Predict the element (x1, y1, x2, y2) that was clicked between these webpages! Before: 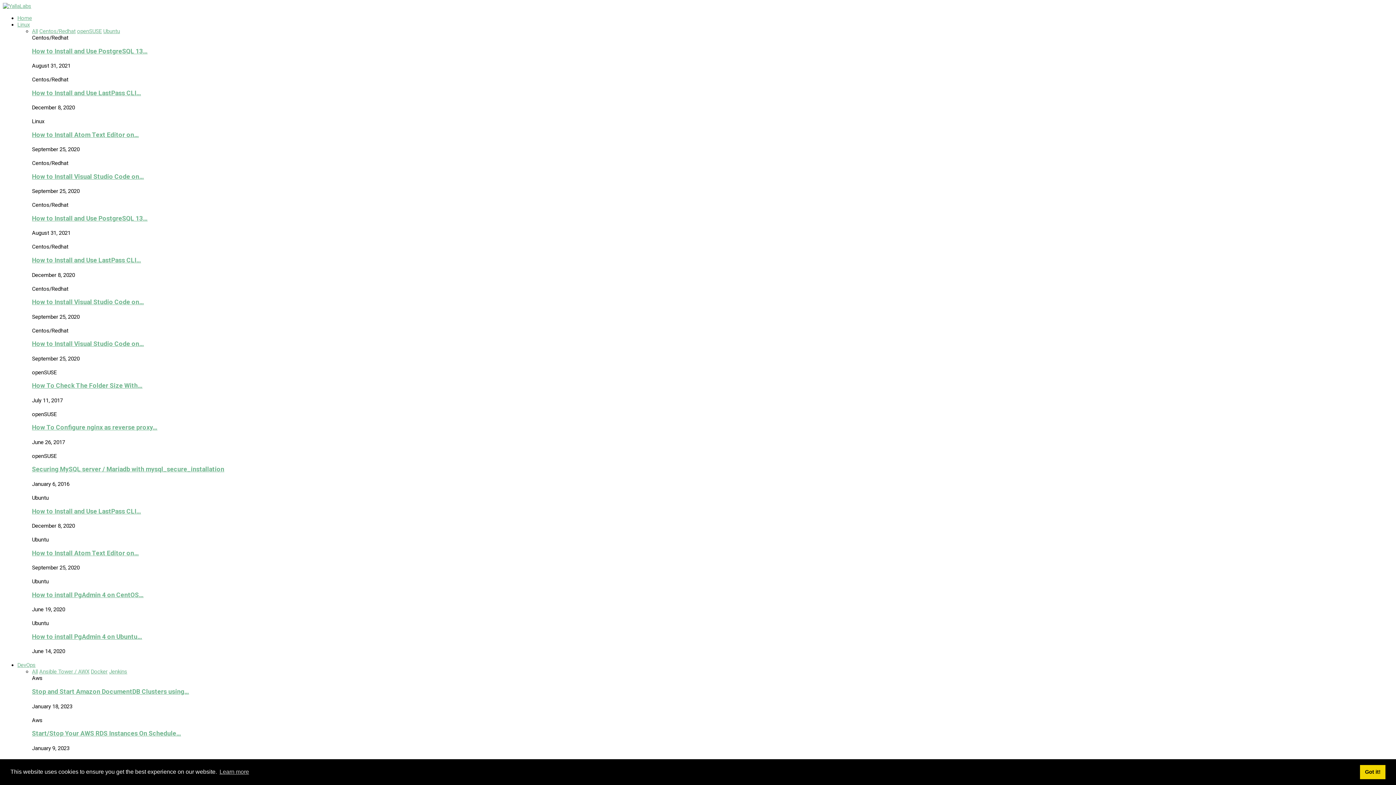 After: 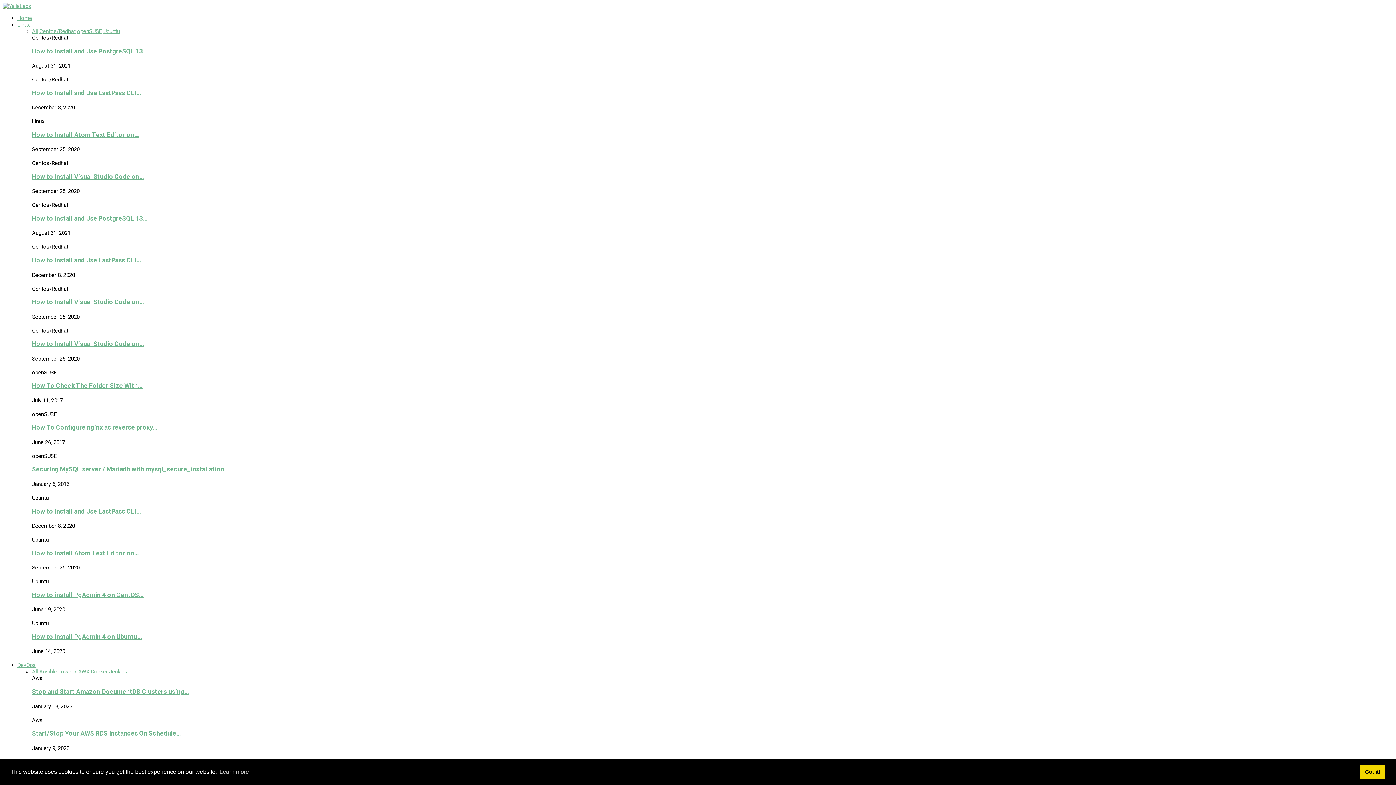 Action: bbox: (32, 688, 189, 695) label: Stop and Start Amazon DocumentDB Clusters using…